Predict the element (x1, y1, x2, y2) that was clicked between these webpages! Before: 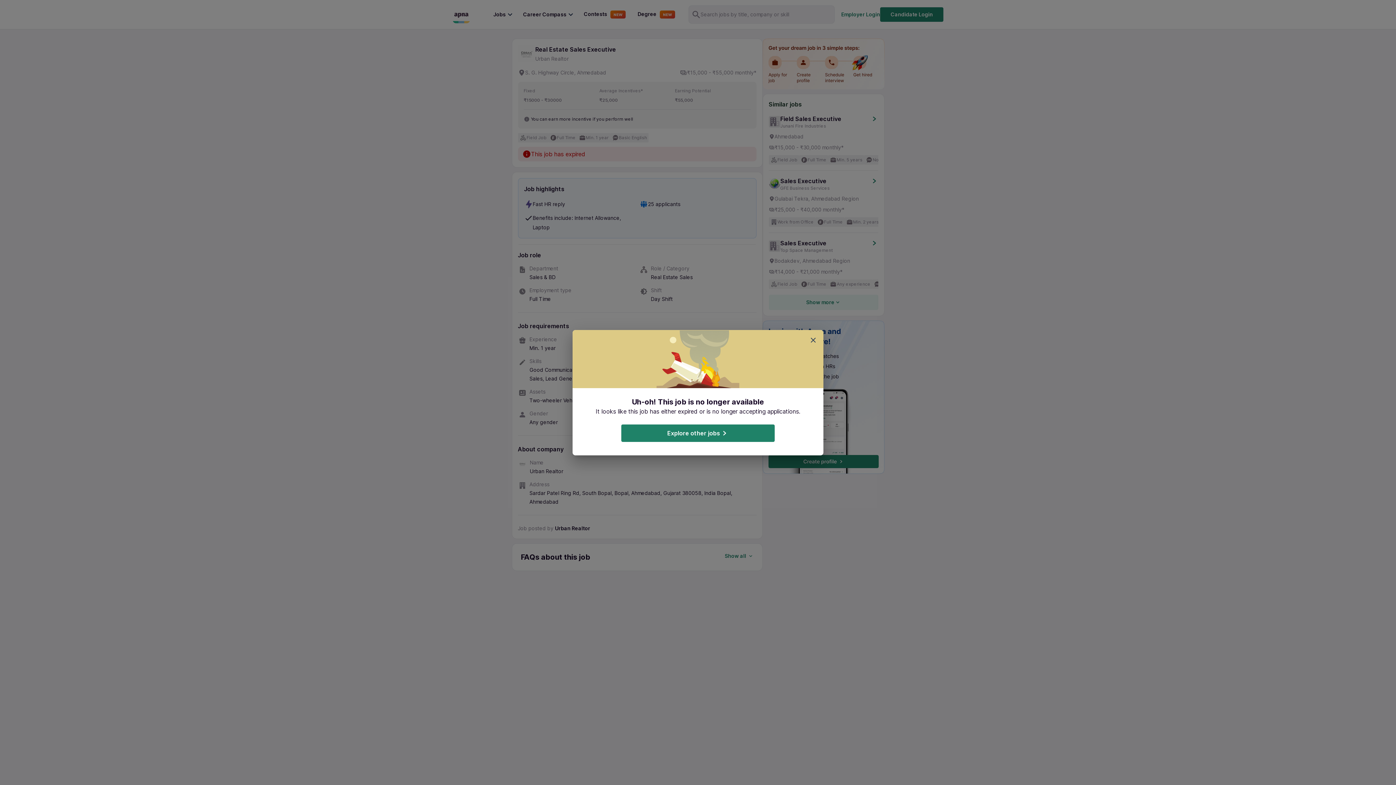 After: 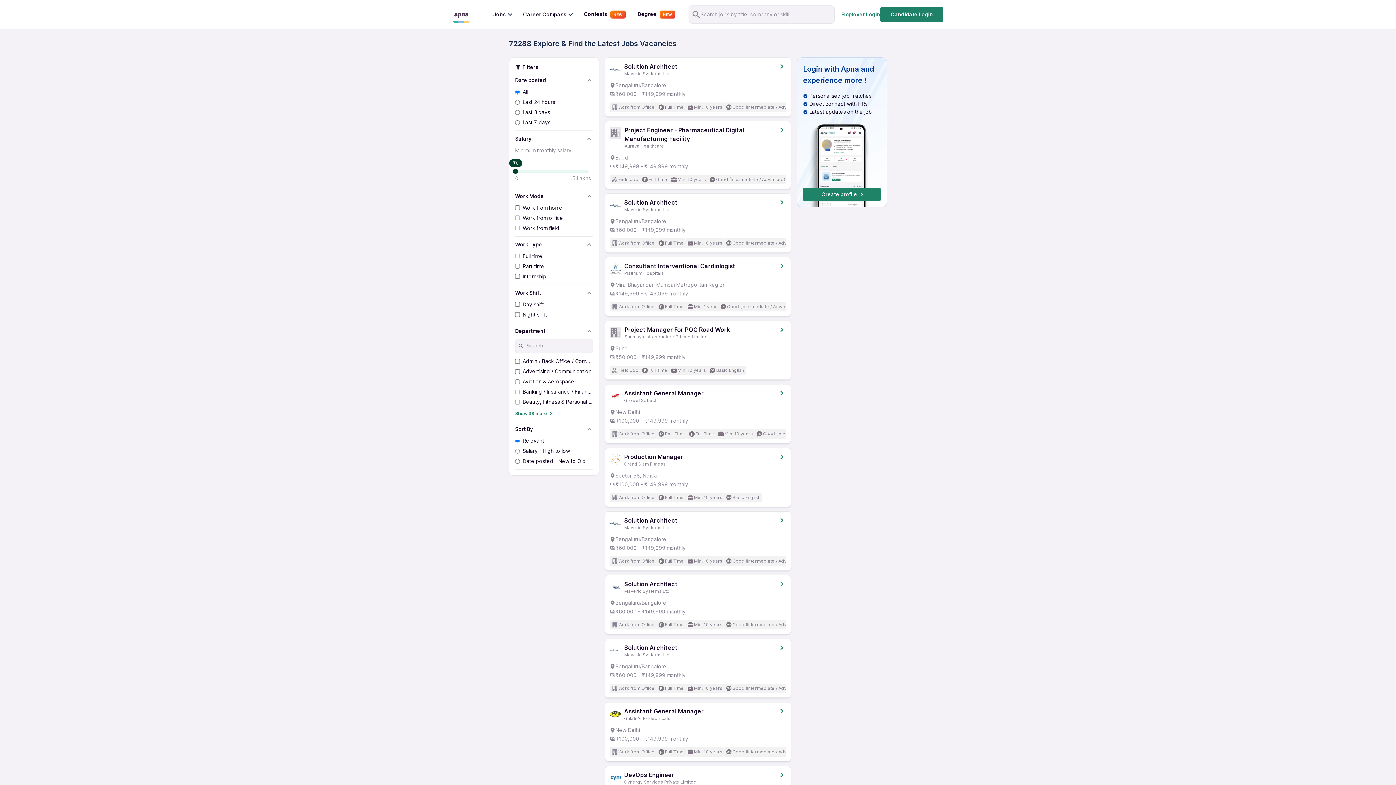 Action: bbox: (621, 424, 774, 442) label: Explore other jobs